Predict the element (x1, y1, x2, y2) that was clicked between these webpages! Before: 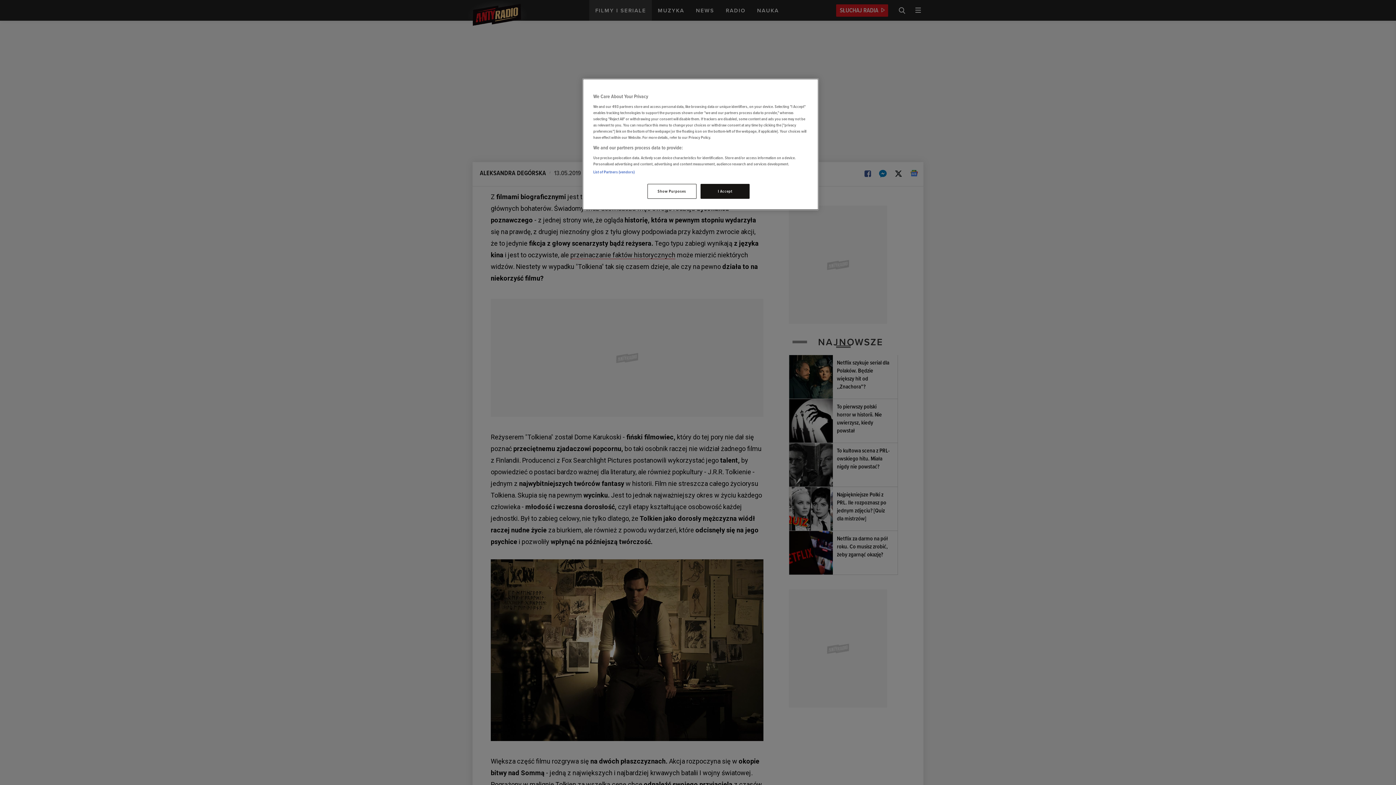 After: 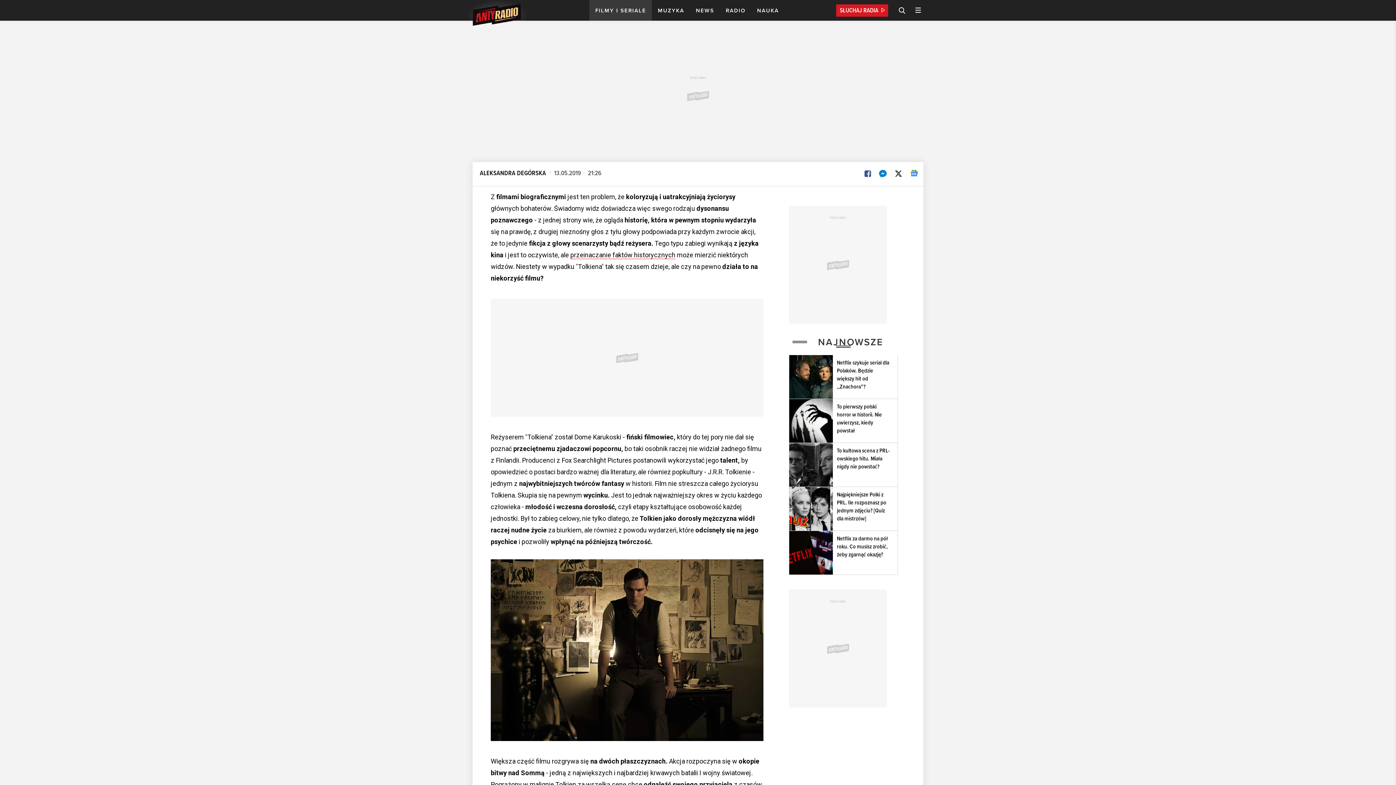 Action: label: I Accept bbox: (700, 184, 749, 198)